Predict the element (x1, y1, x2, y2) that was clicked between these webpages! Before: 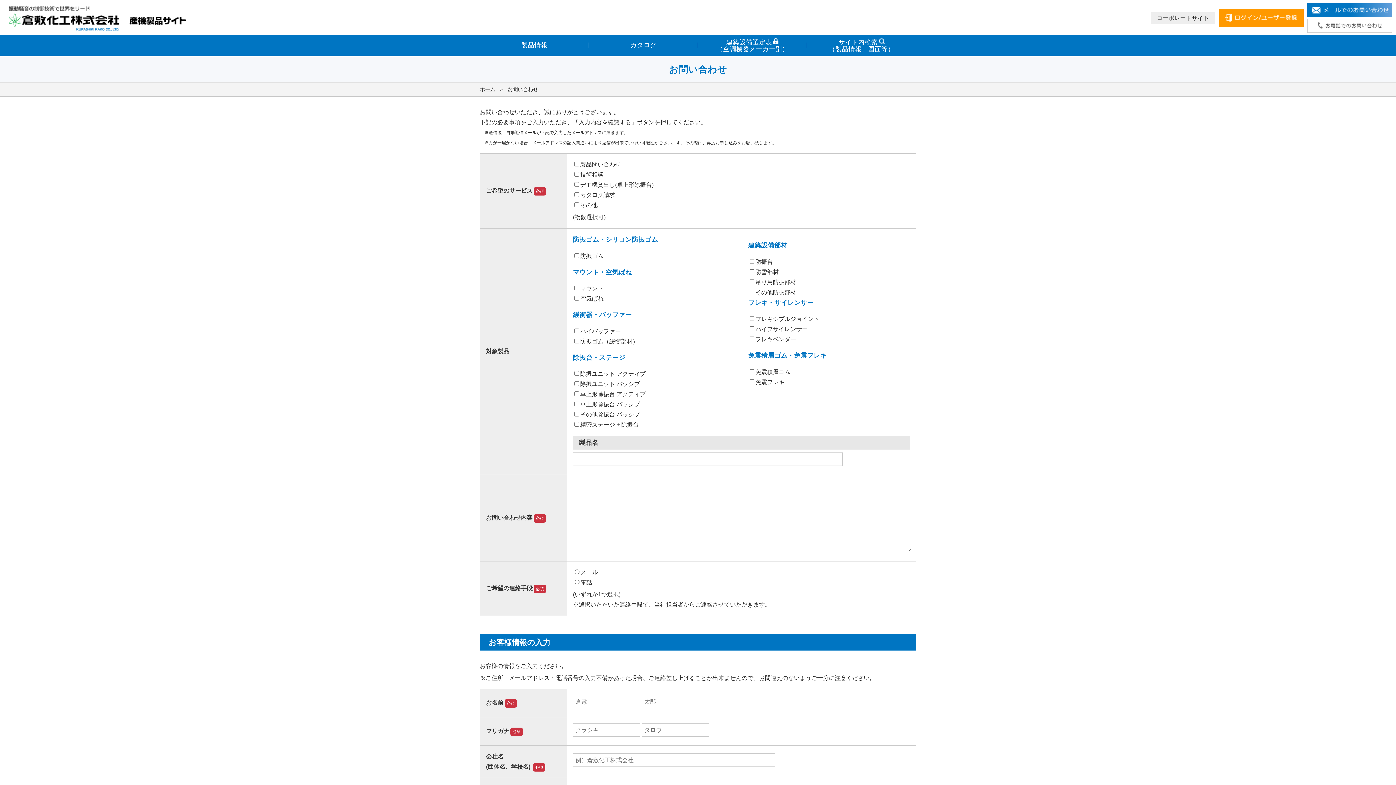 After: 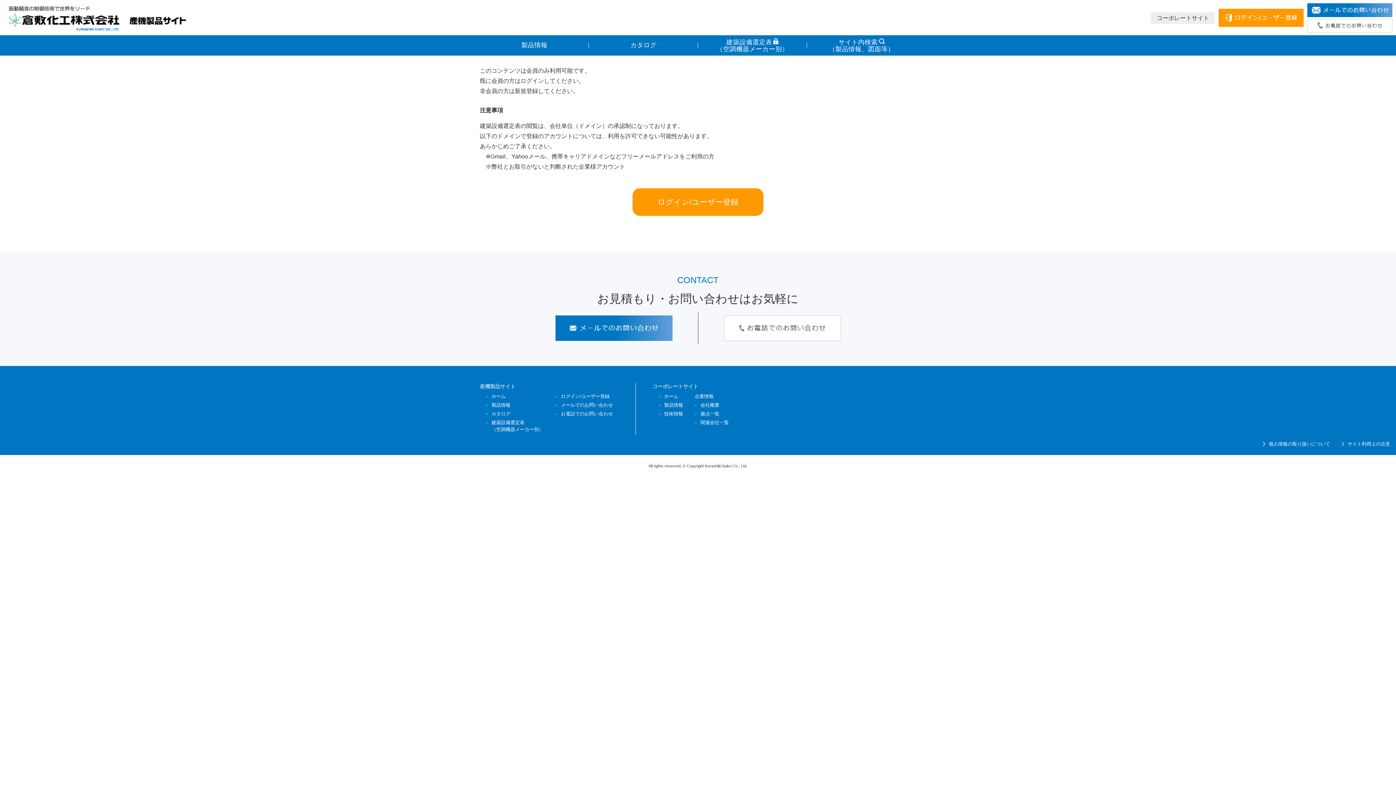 Action: label: 建築設備選定表
（空調機器メーカー別） bbox: (698, 35, 807, 55)